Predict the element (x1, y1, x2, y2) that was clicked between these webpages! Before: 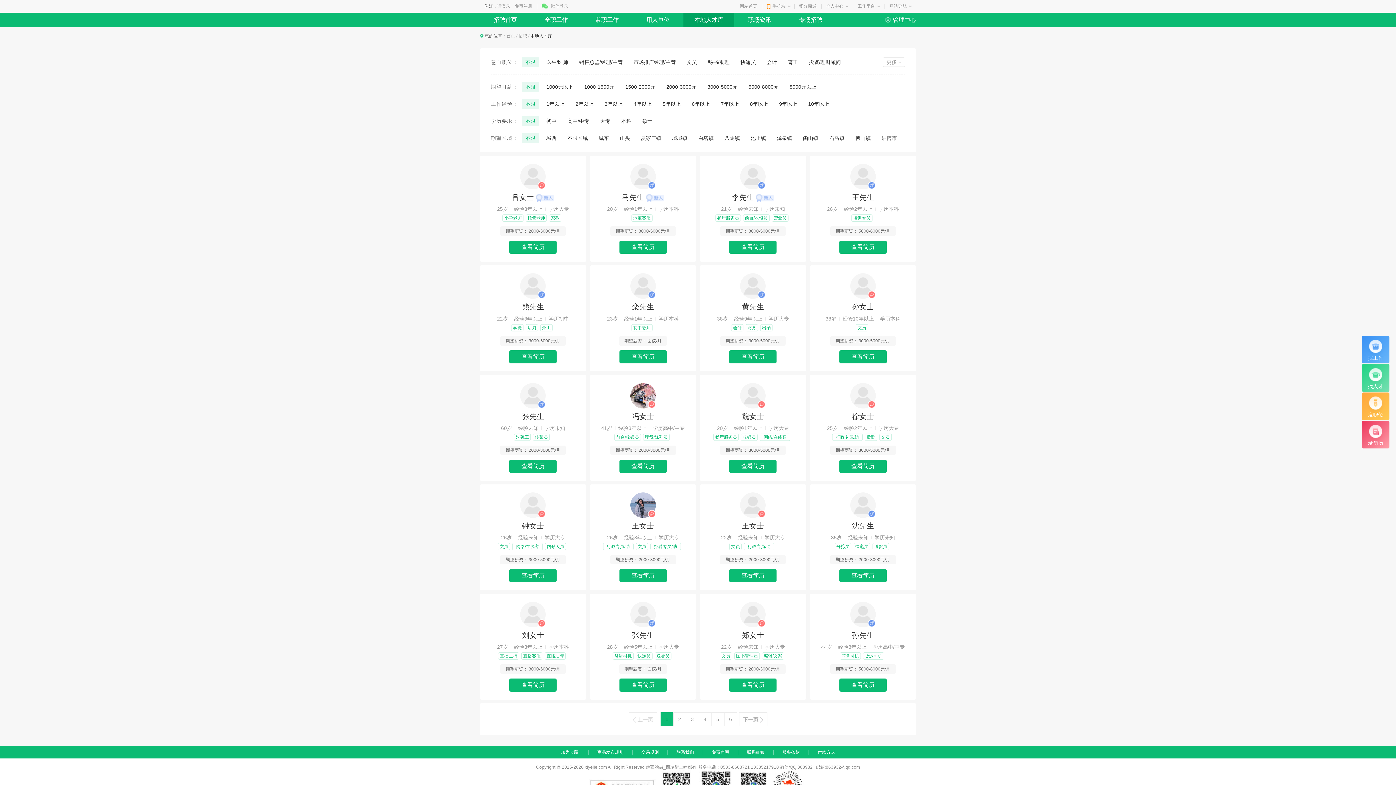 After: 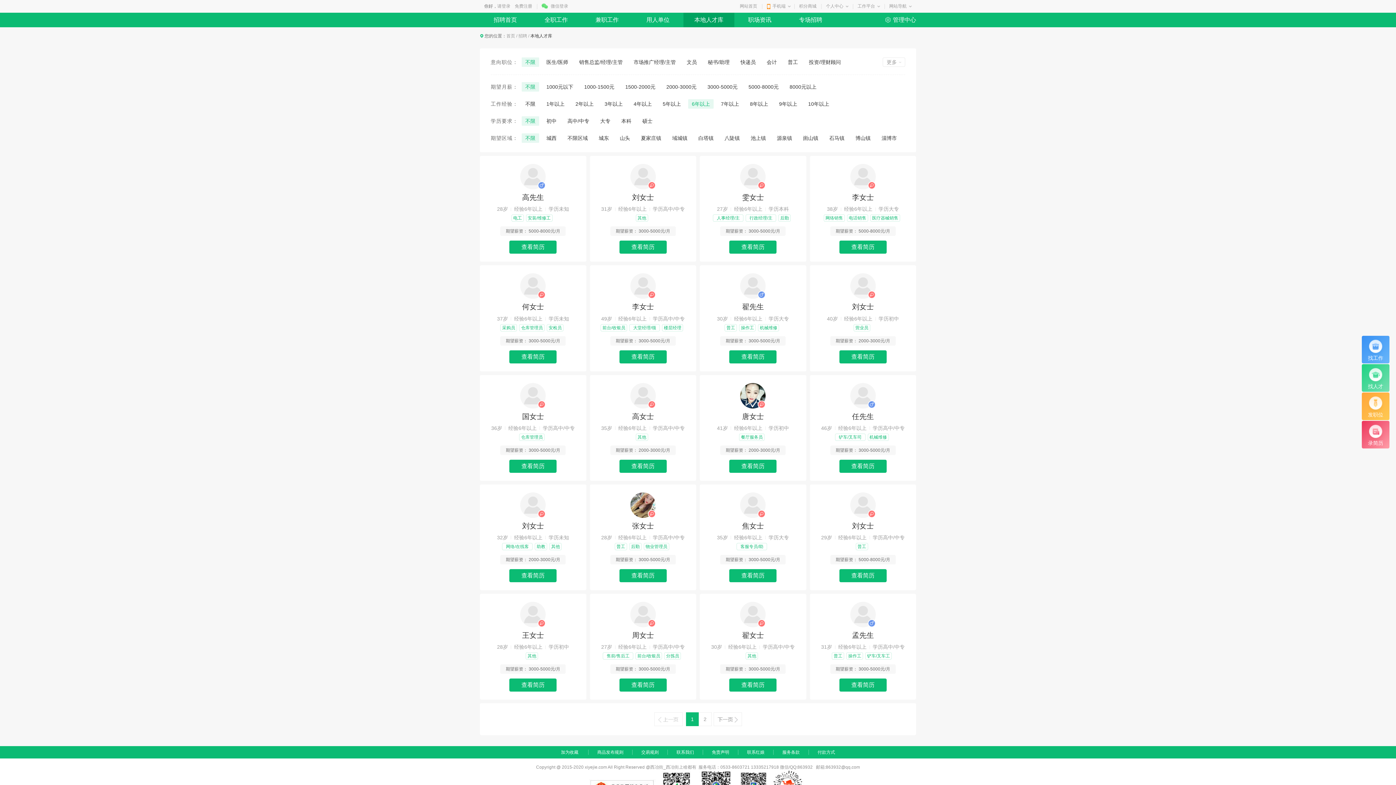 Action: bbox: (692, 101, 710, 106) label: 6年以上